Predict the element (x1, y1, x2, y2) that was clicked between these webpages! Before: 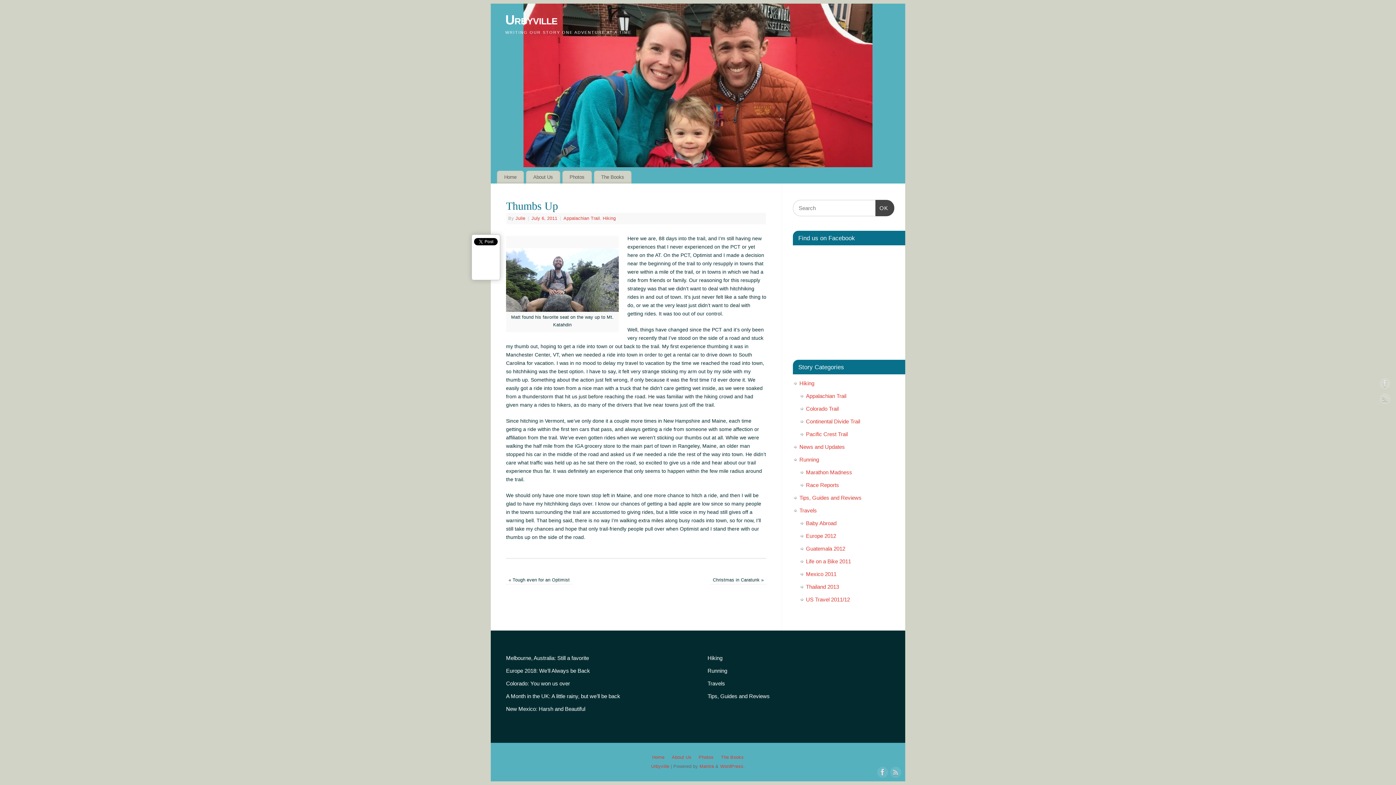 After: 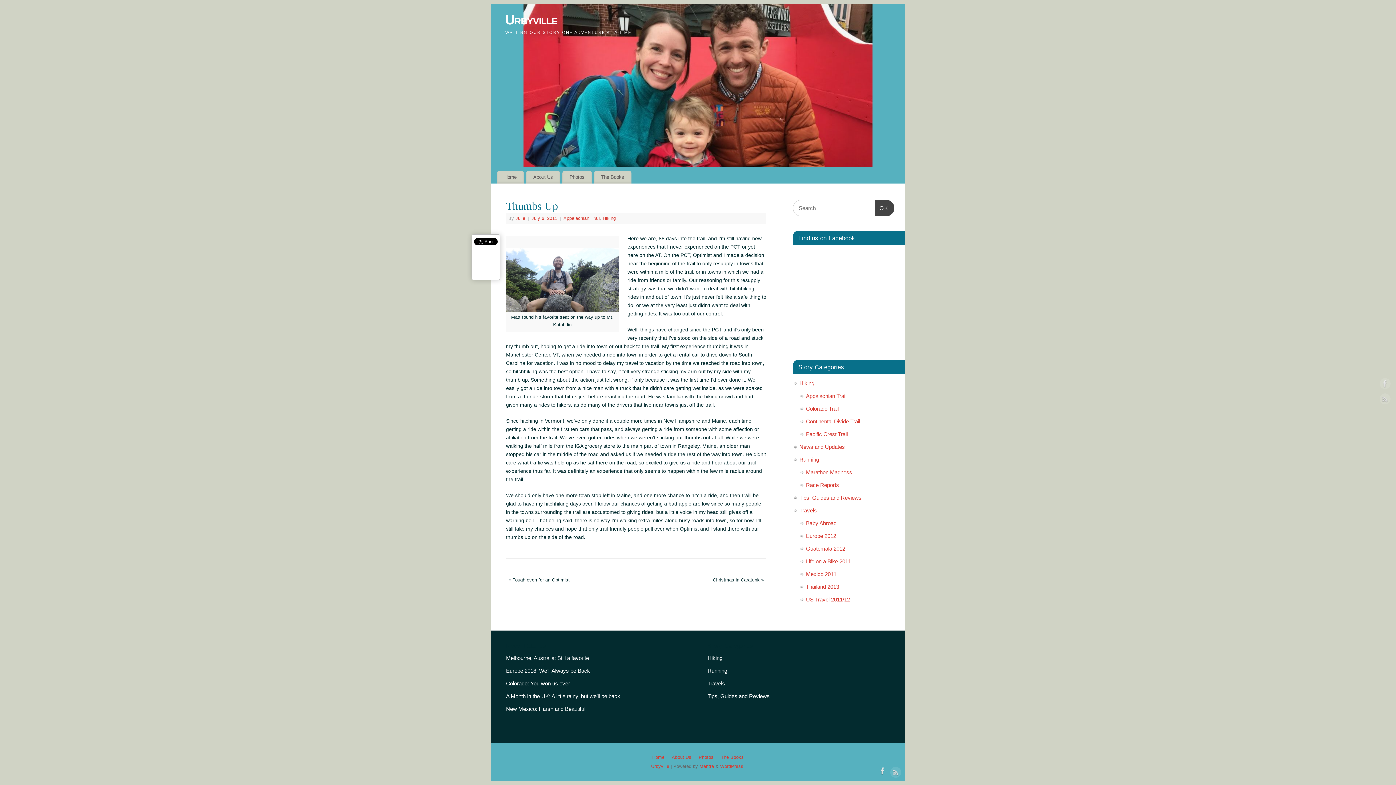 Action: bbox: (877, 767, 886, 776)